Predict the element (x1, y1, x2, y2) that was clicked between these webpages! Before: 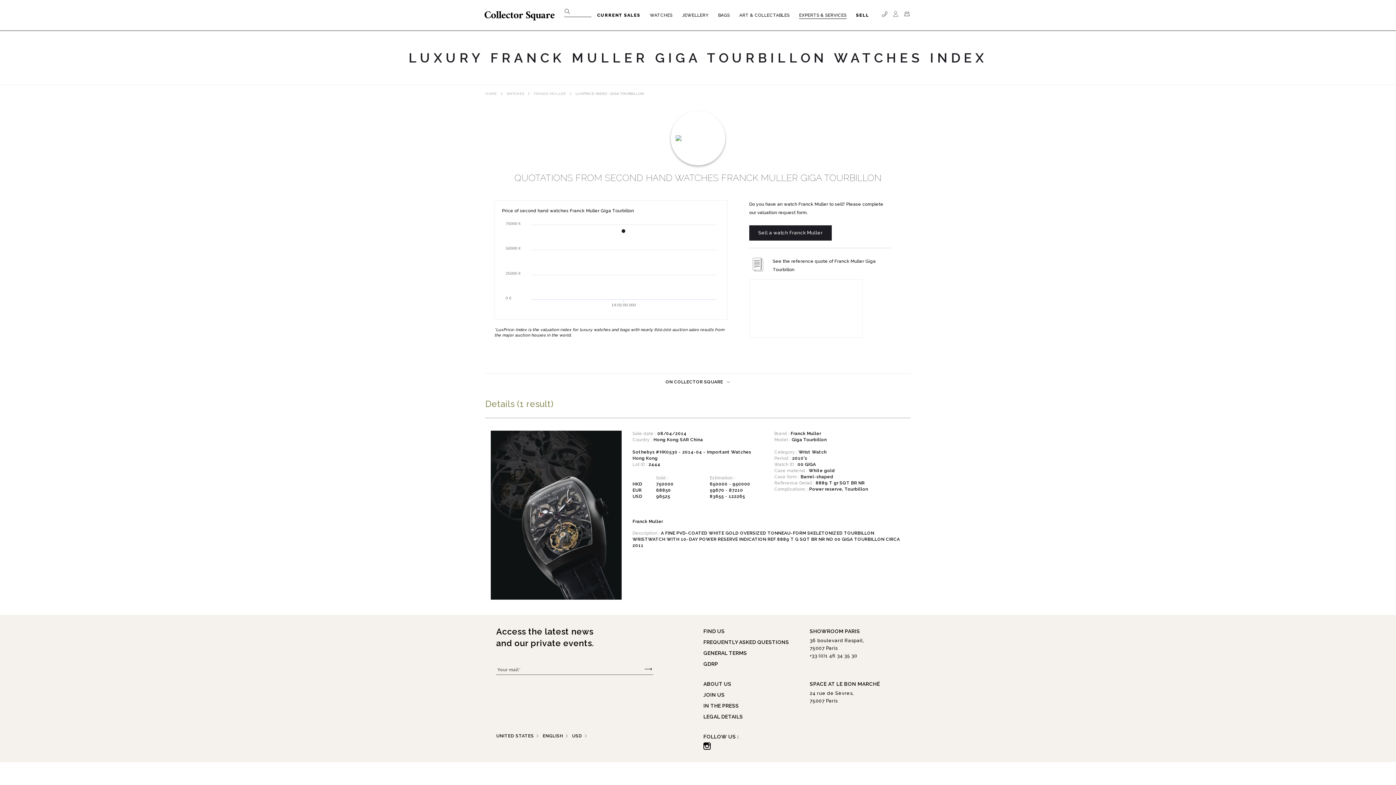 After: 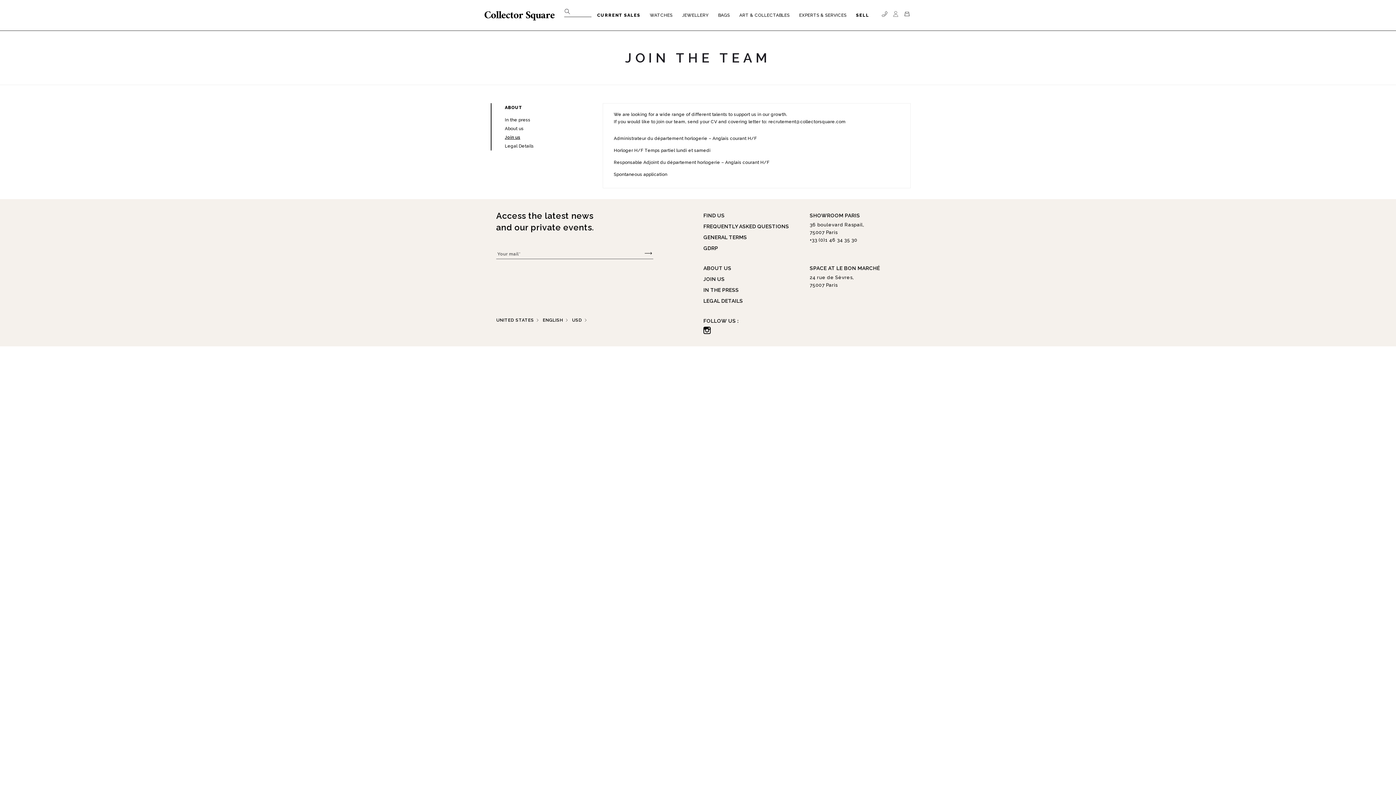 Action: label: JOIN US bbox: (703, 692, 724, 698)